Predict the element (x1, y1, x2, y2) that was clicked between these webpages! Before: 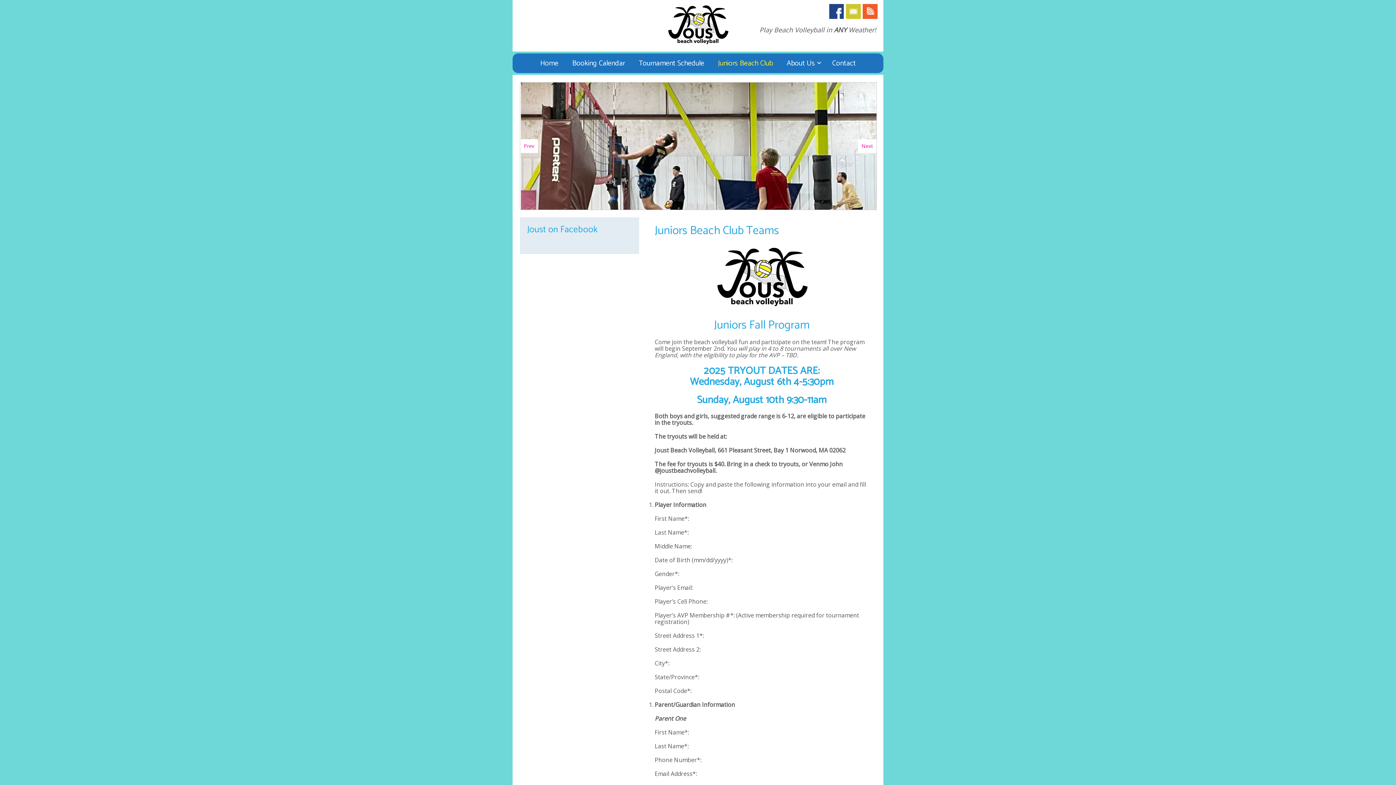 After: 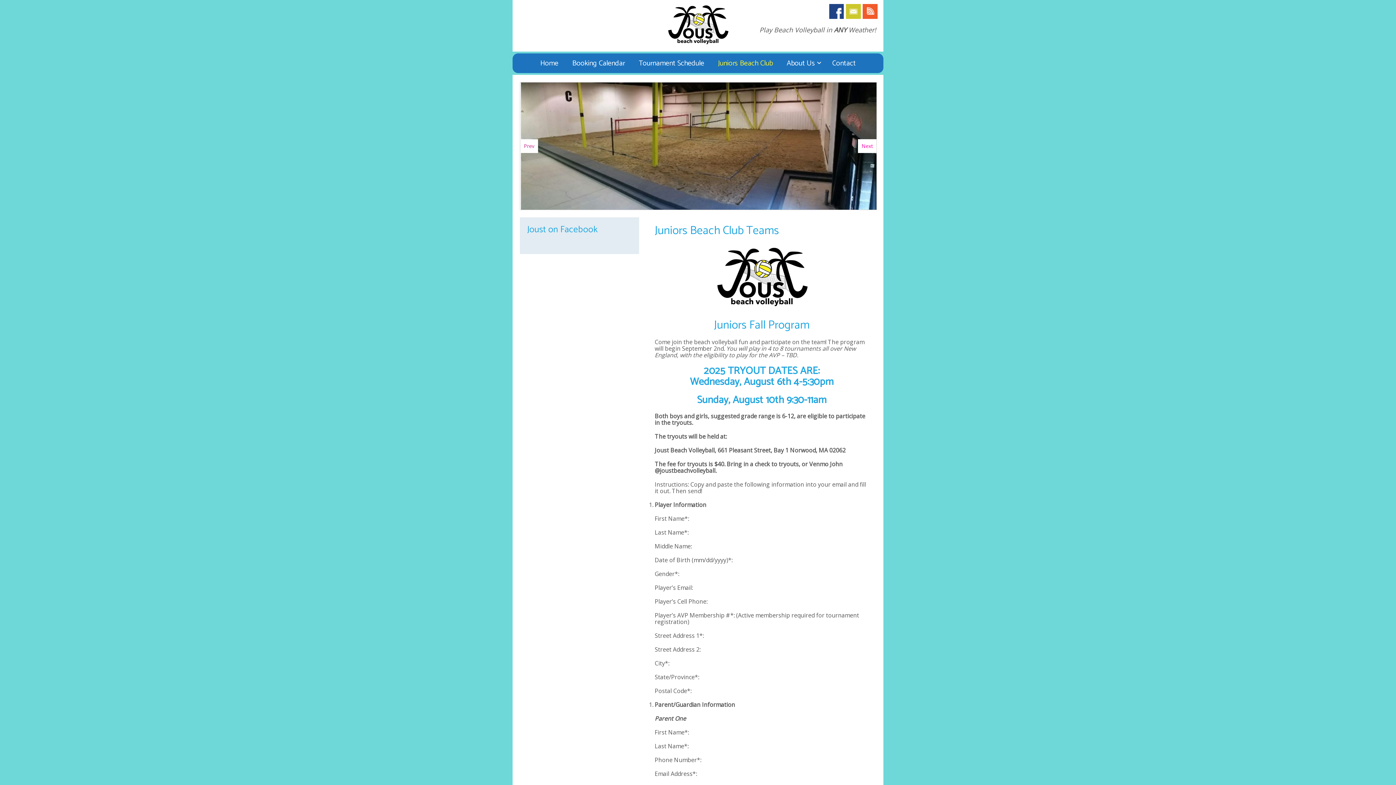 Action: label: Prev bbox: (520, 139, 538, 153)